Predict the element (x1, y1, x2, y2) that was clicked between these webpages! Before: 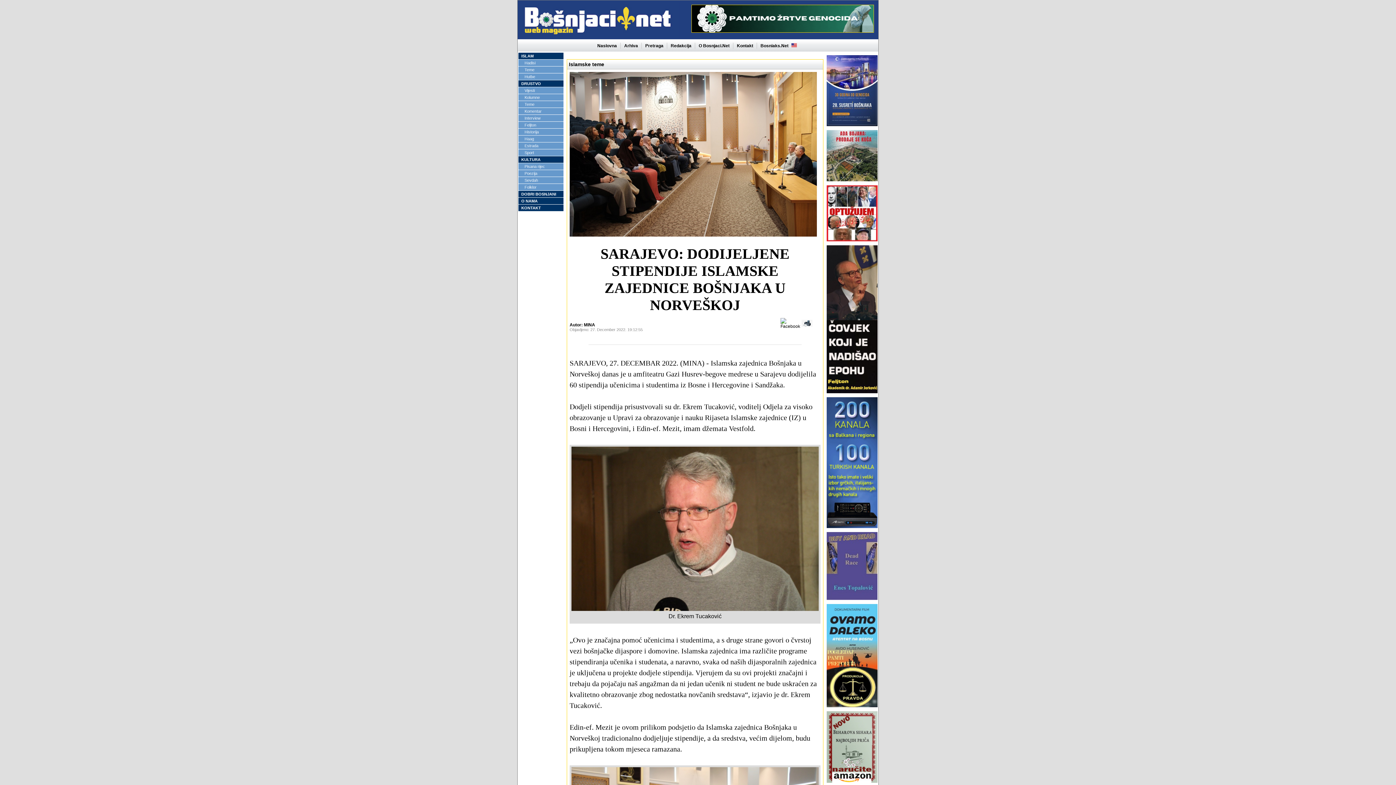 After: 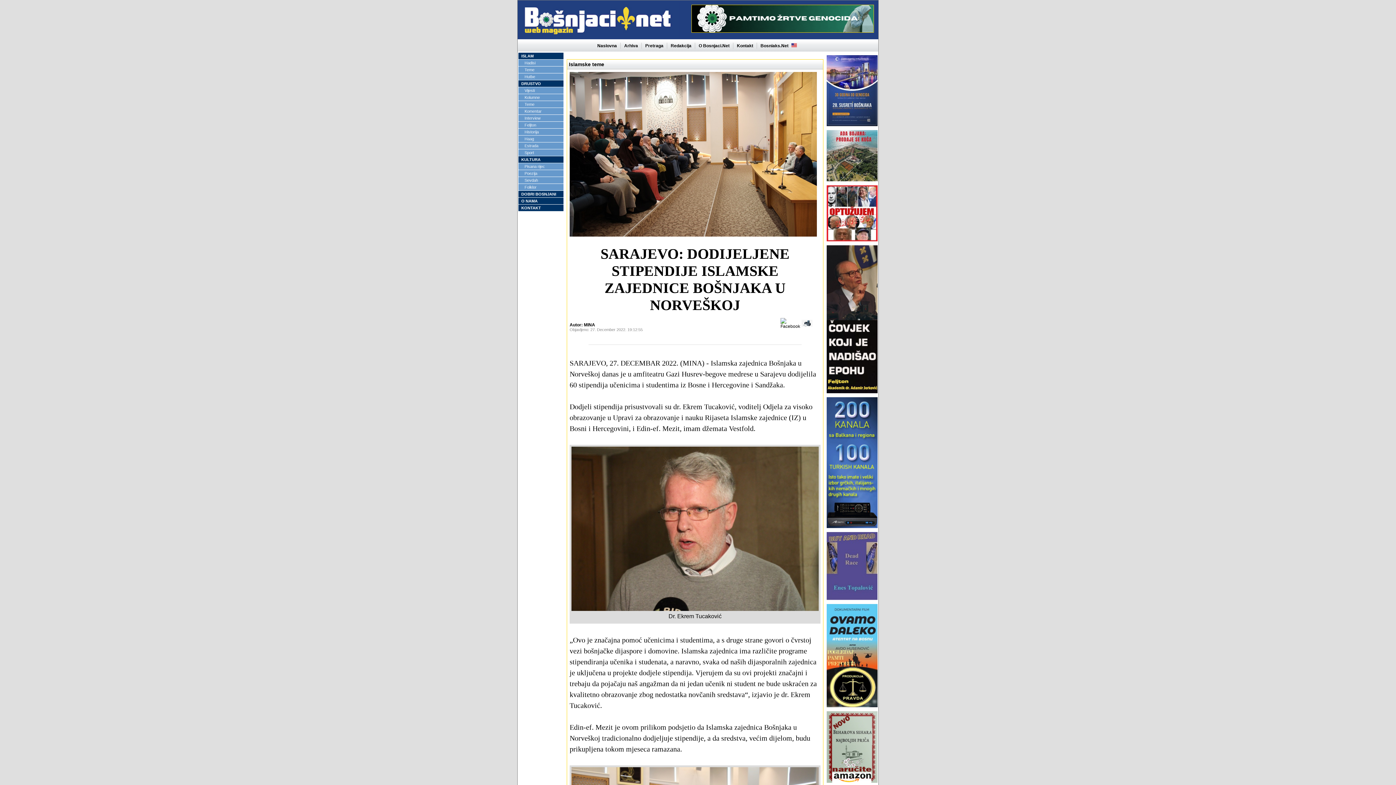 Action: bbox: (826, 525, 877, 530)